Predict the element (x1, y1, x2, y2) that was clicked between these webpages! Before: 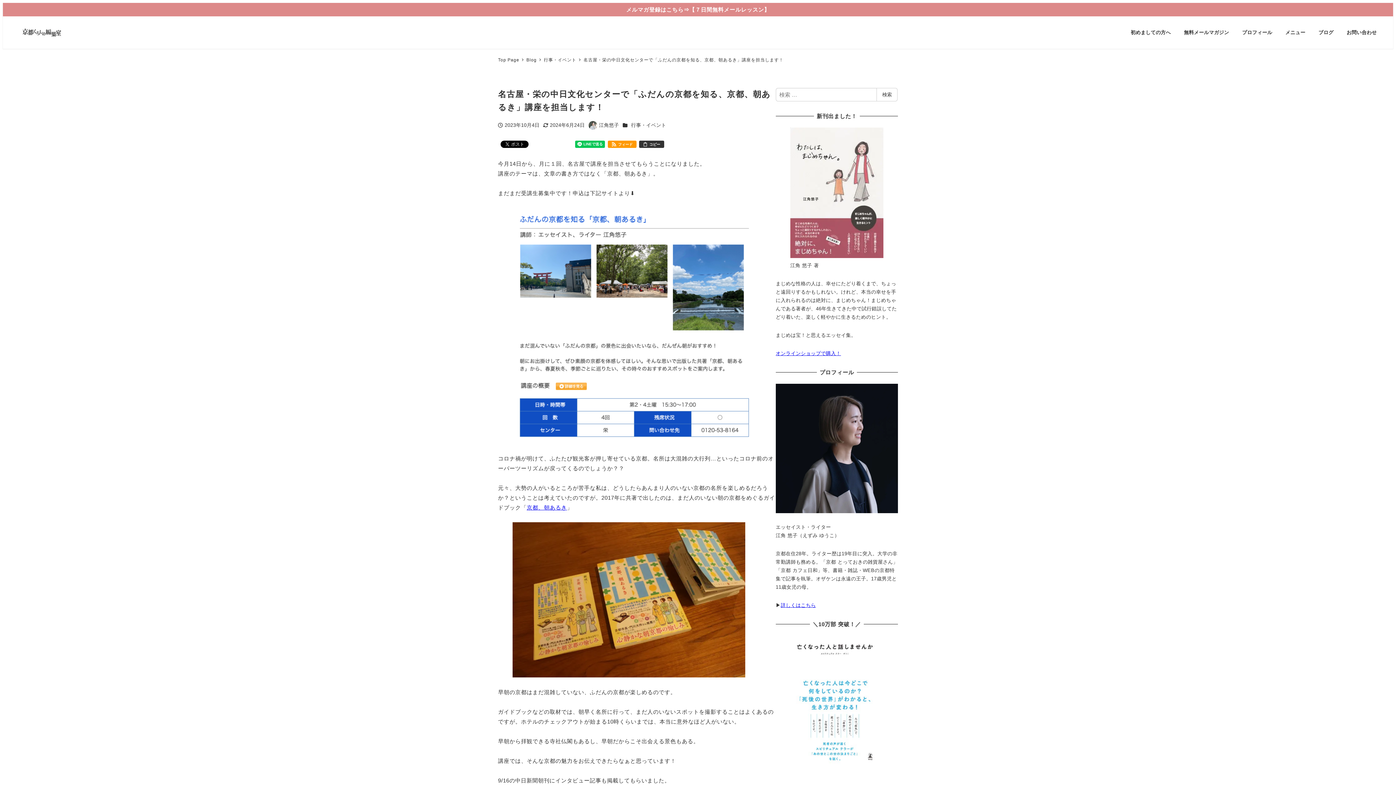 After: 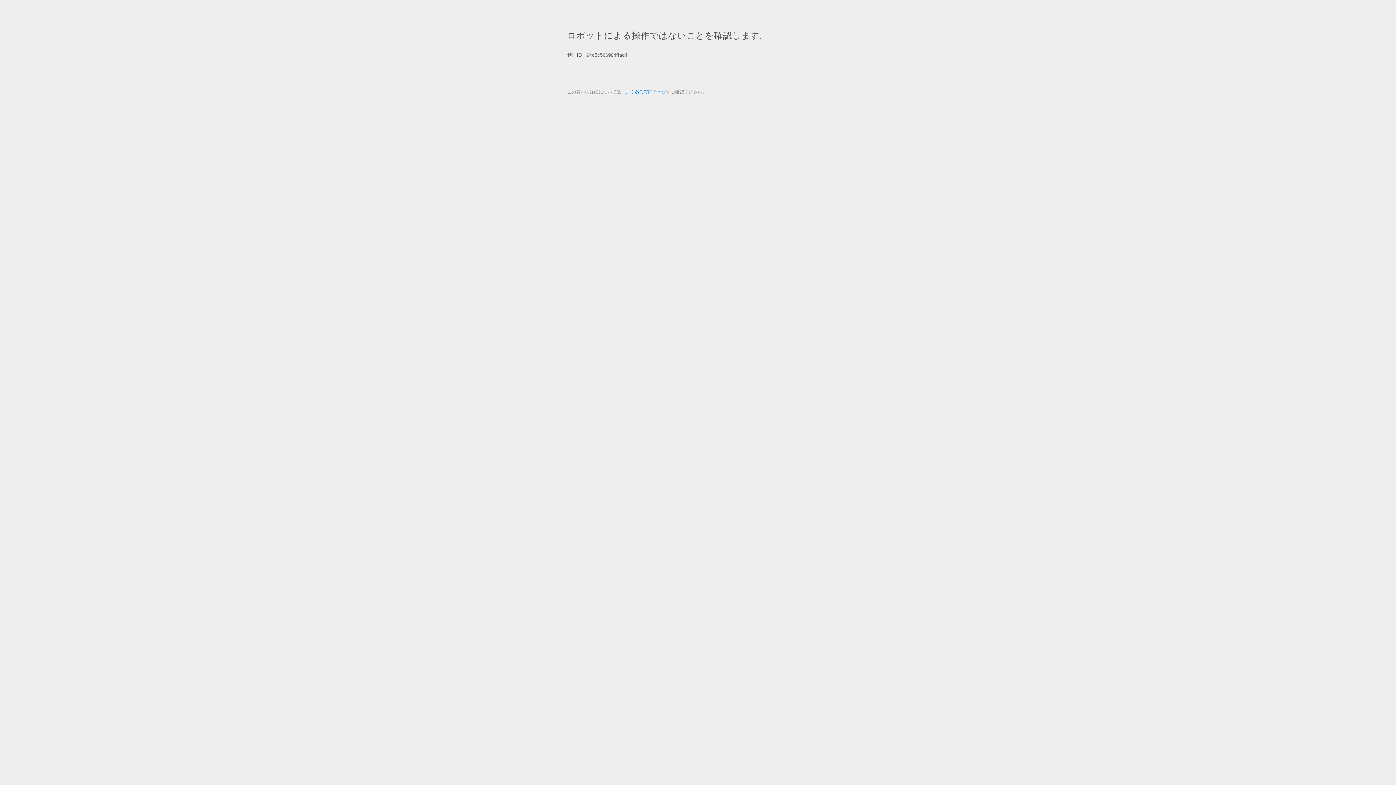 Action: label: オンラインショップで購入！ bbox: (775, 351, 841, 356)